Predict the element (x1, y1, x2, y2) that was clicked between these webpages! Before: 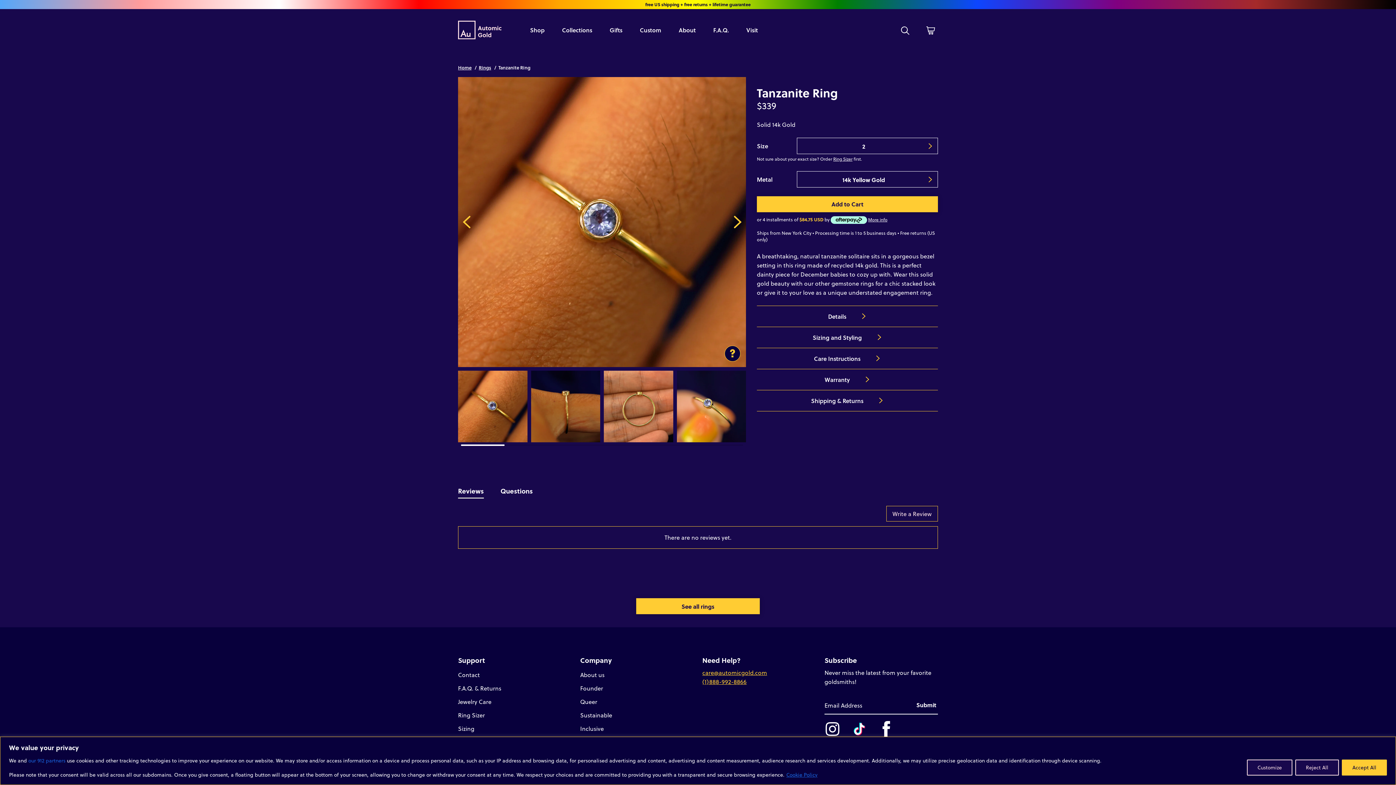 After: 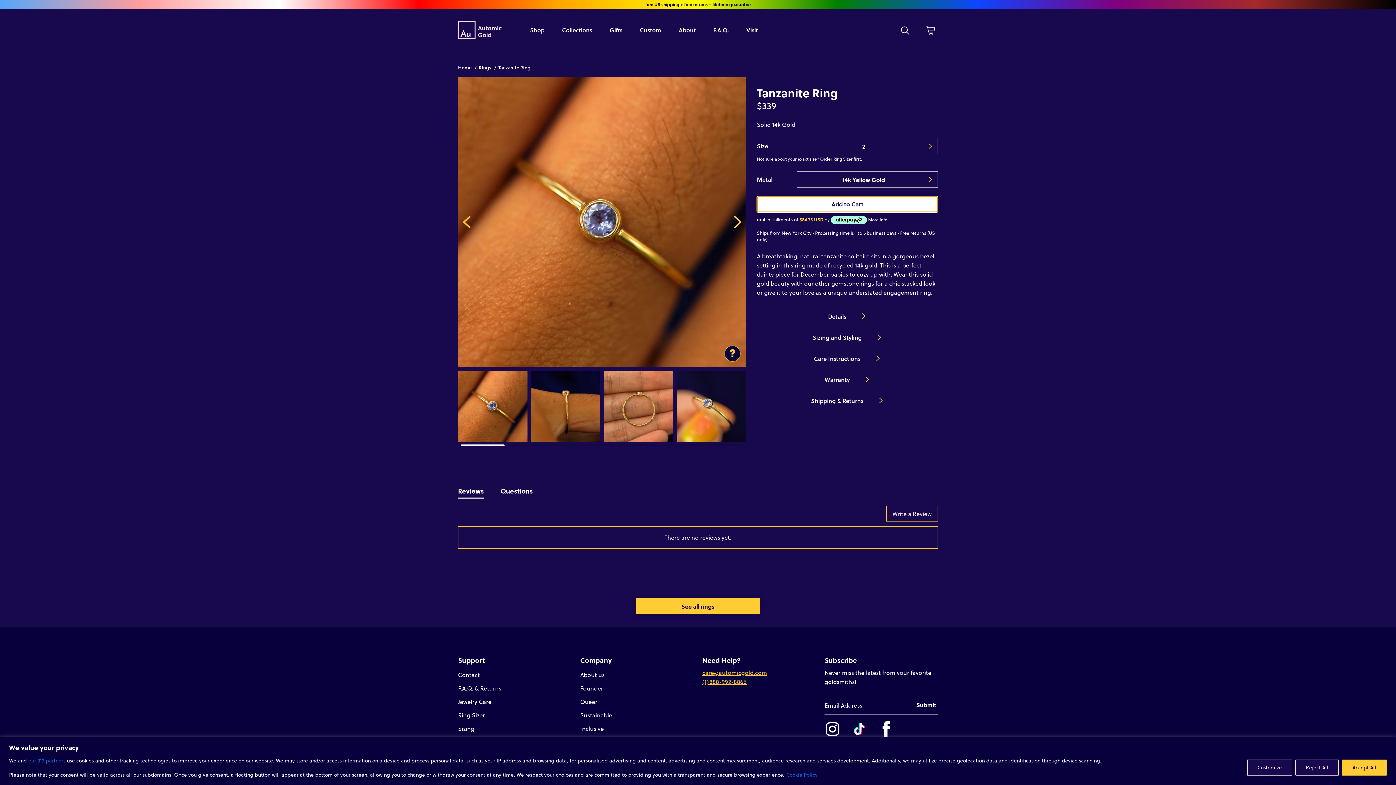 Action: label: Add to Cart bbox: (757, 196, 938, 212)